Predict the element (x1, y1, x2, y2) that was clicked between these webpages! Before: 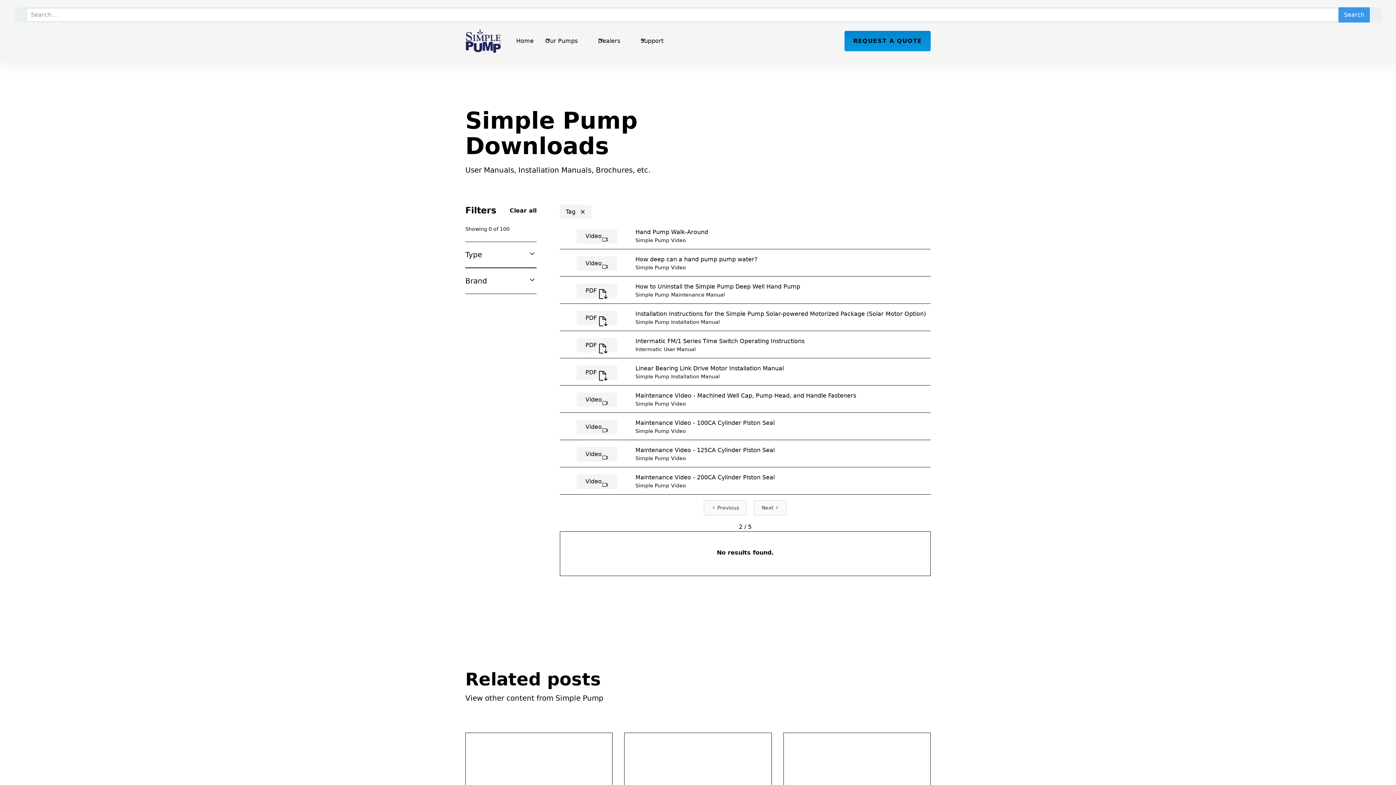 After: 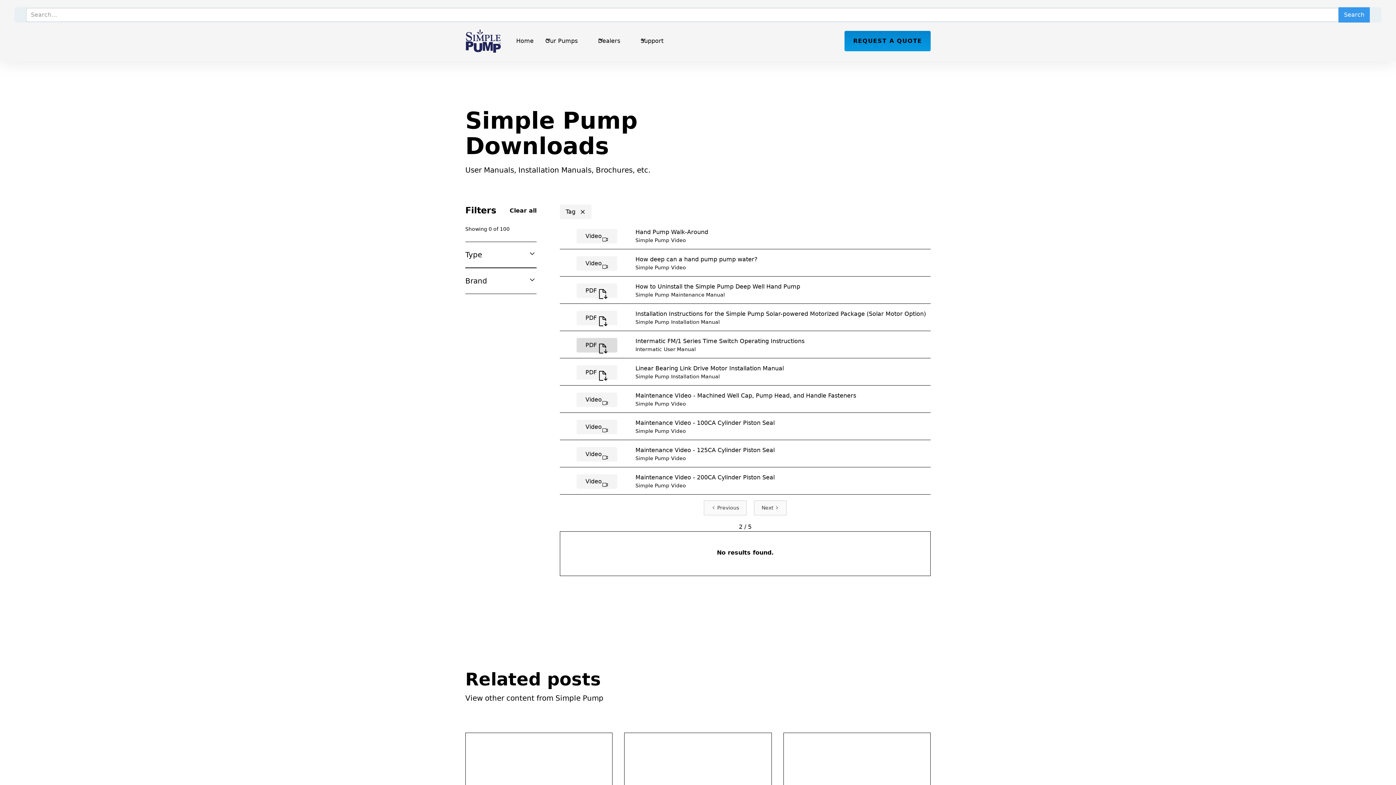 Action: label: PDF bbox: (576, 338, 617, 352)